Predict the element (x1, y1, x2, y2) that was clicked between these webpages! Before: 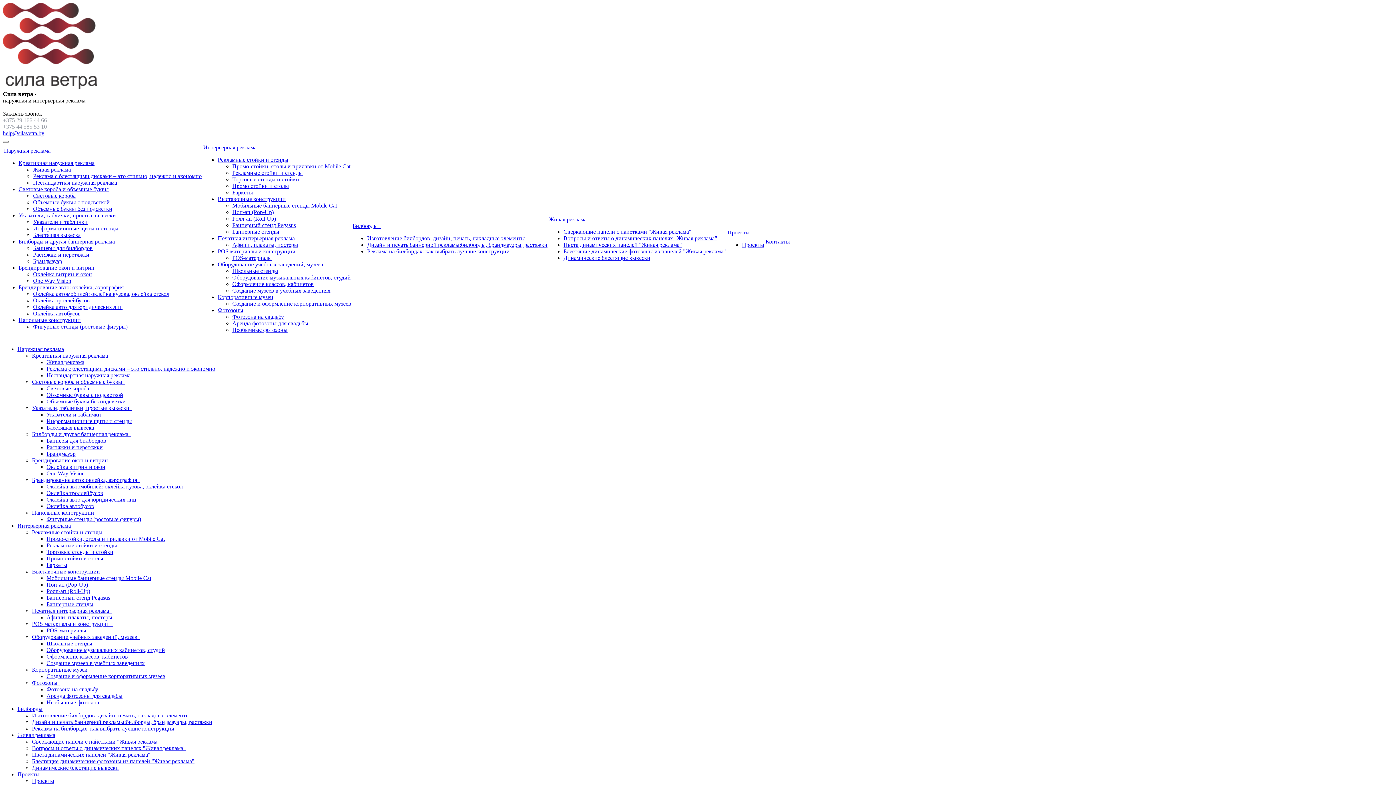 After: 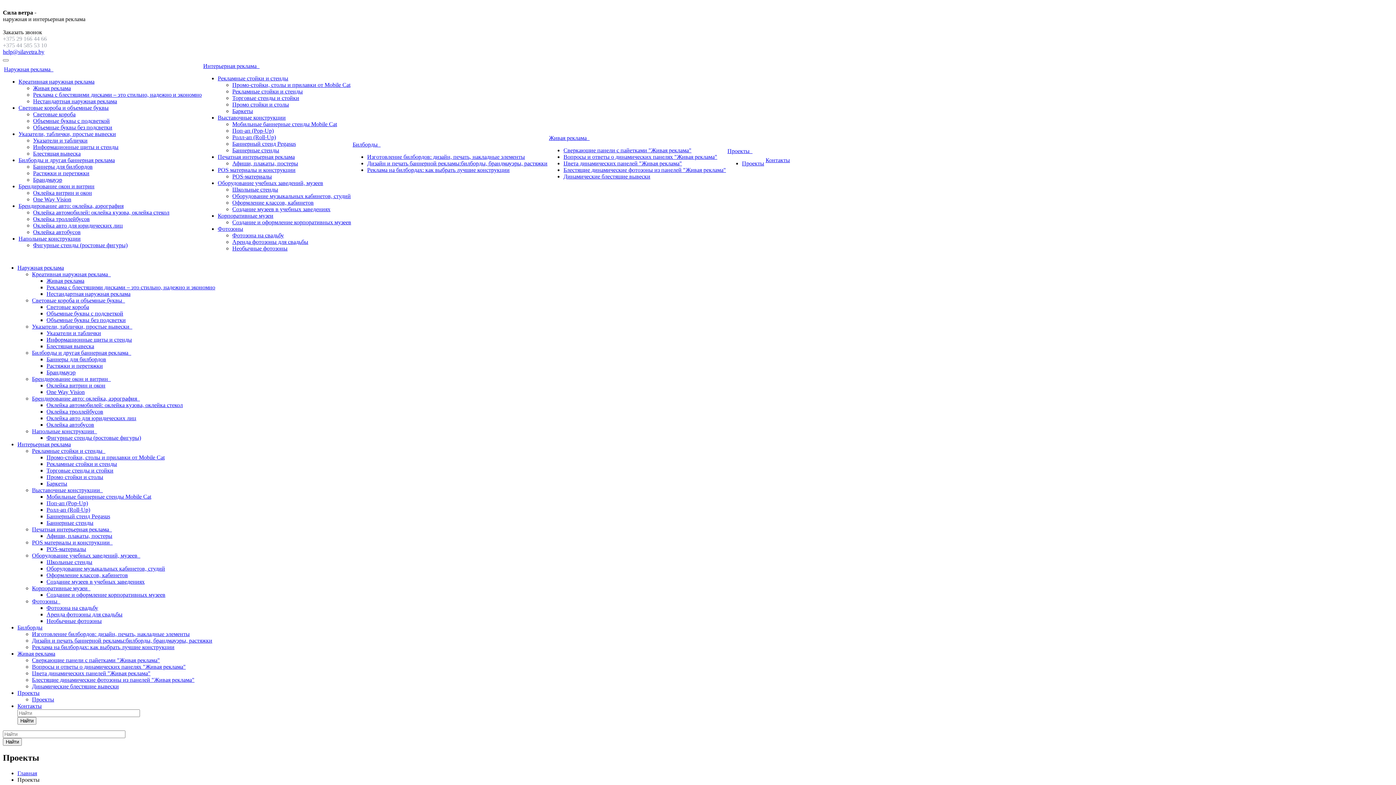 Action: label: Проекты bbox: (32, 778, 54, 784)